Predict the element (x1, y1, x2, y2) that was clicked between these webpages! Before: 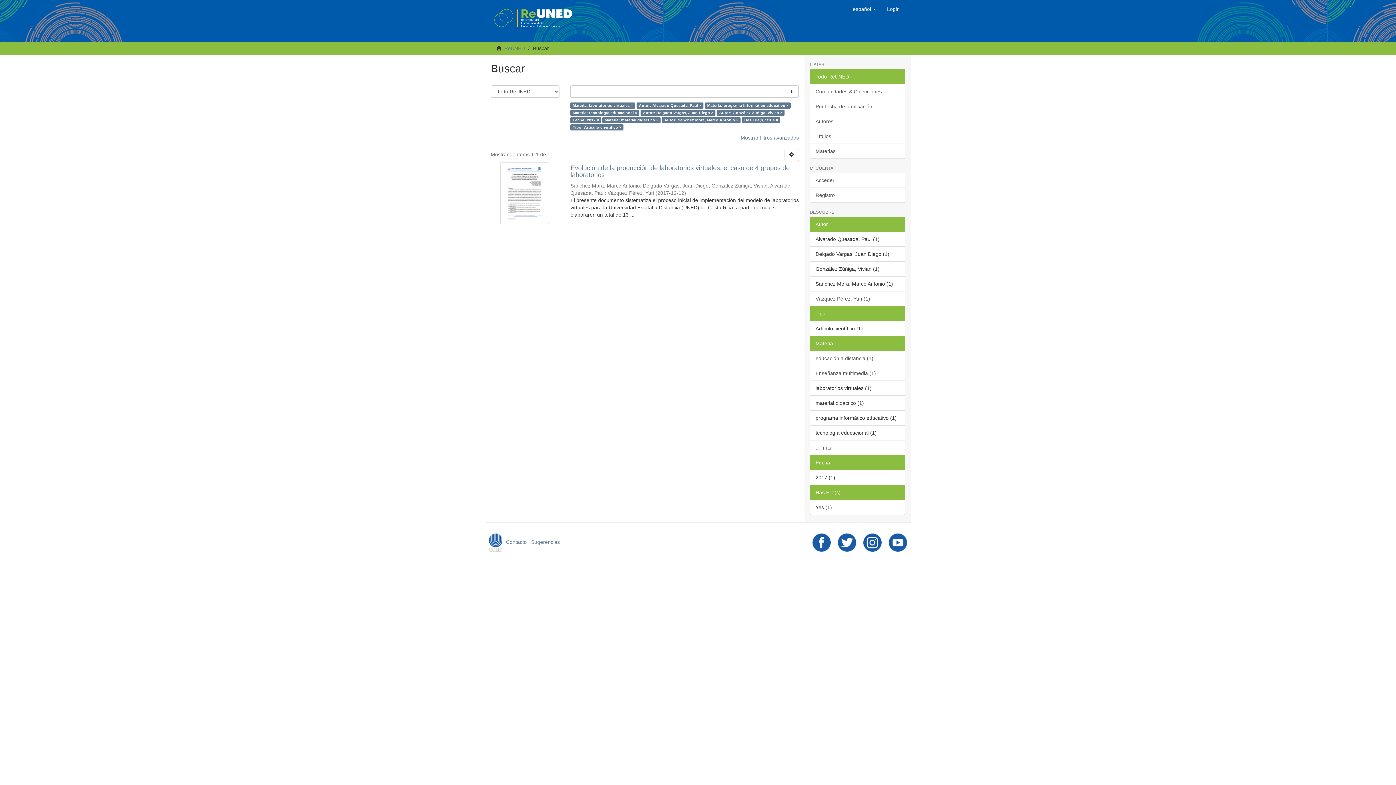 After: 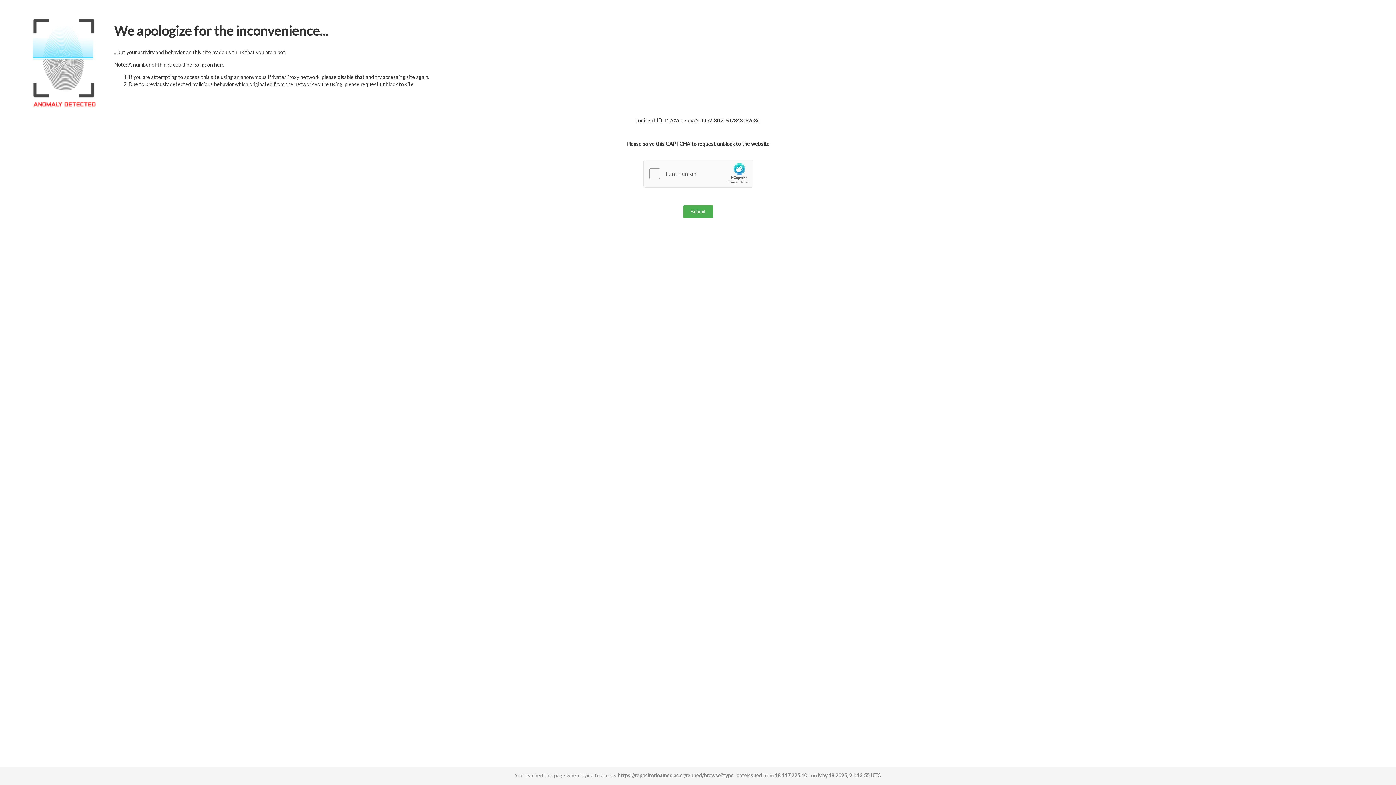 Action: label: Por fecha de publicación bbox: (810, 98, 905, 114)